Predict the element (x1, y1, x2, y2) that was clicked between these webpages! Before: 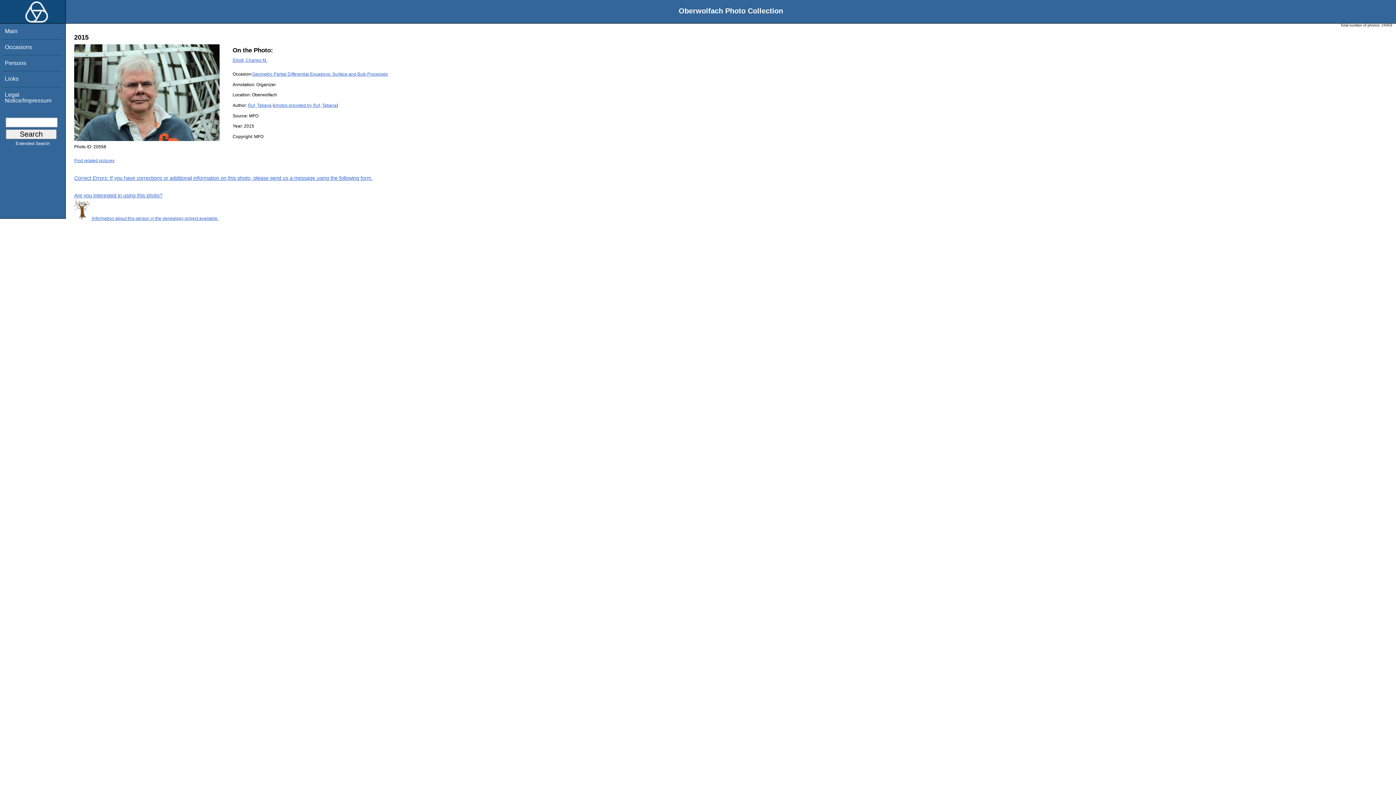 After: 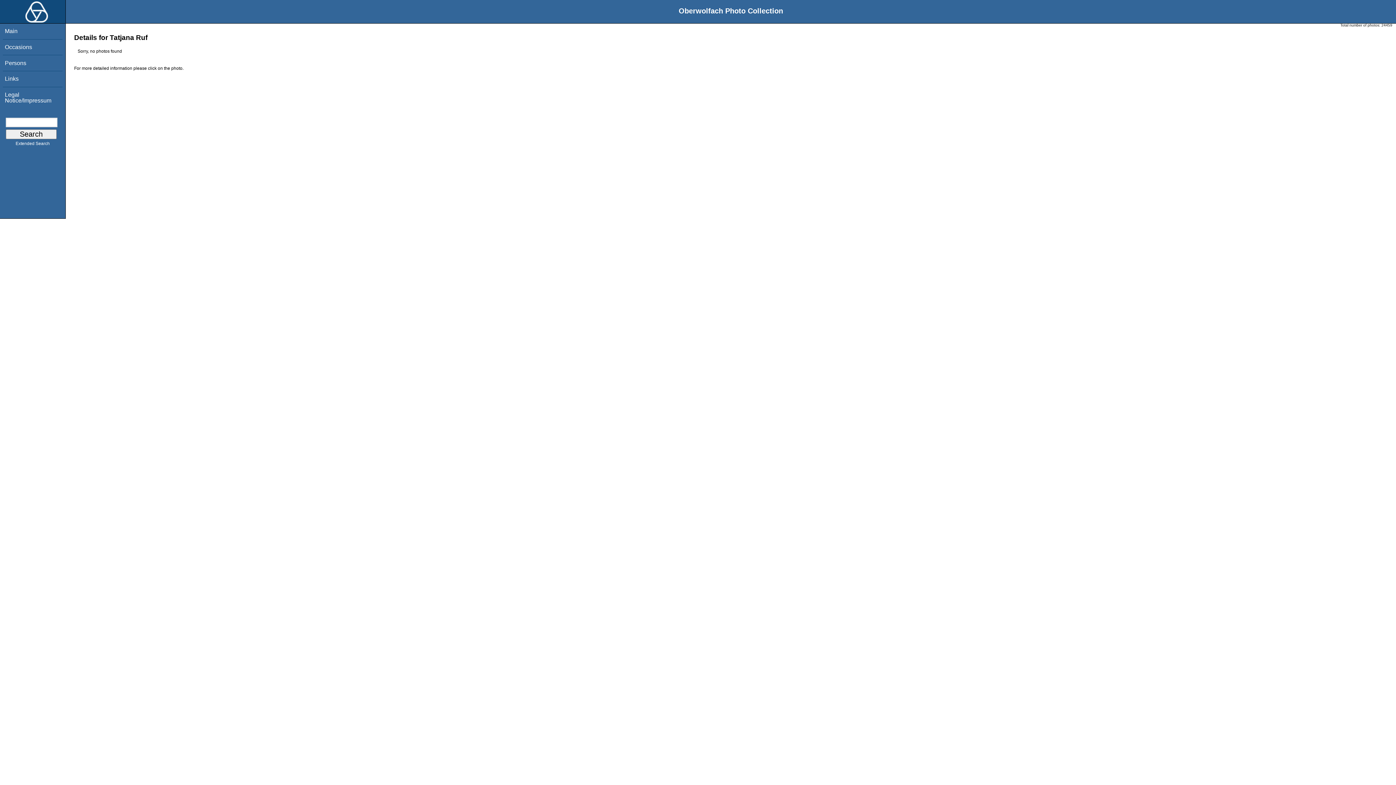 Action: bbox: (248, 102, 271, 107) label: Ruf, Tatjana